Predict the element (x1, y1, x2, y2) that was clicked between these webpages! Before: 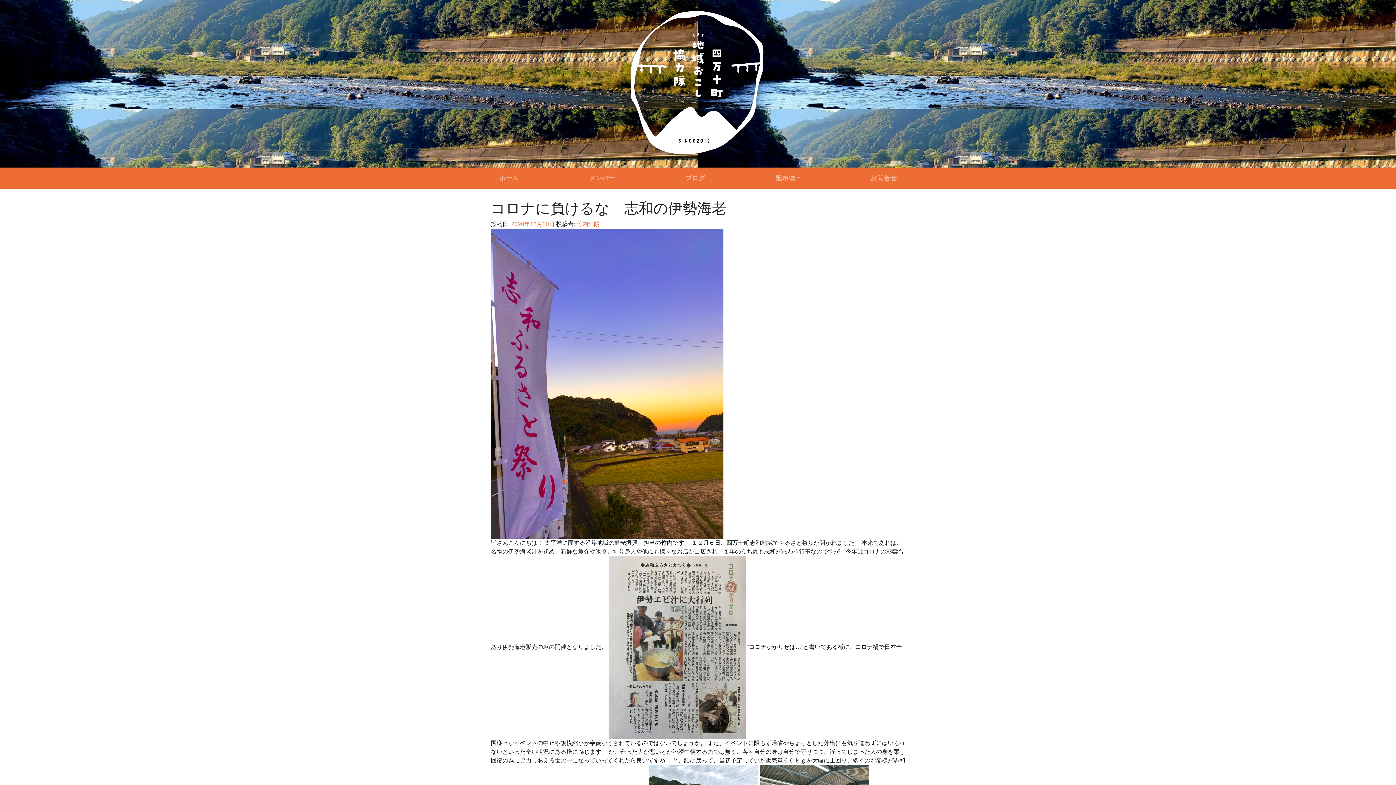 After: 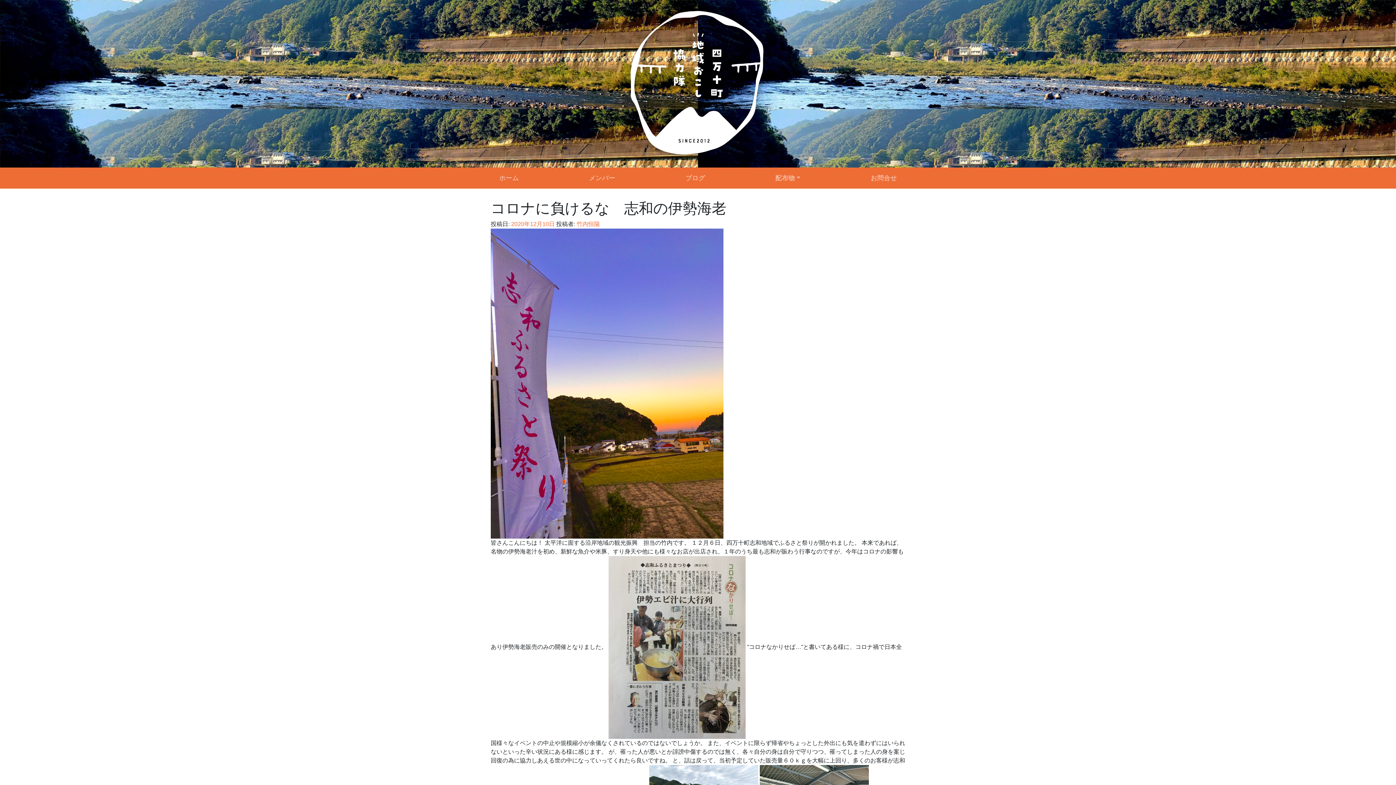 Action: label: 2020年12月10日 bbox: (511, 221, 554, 227)